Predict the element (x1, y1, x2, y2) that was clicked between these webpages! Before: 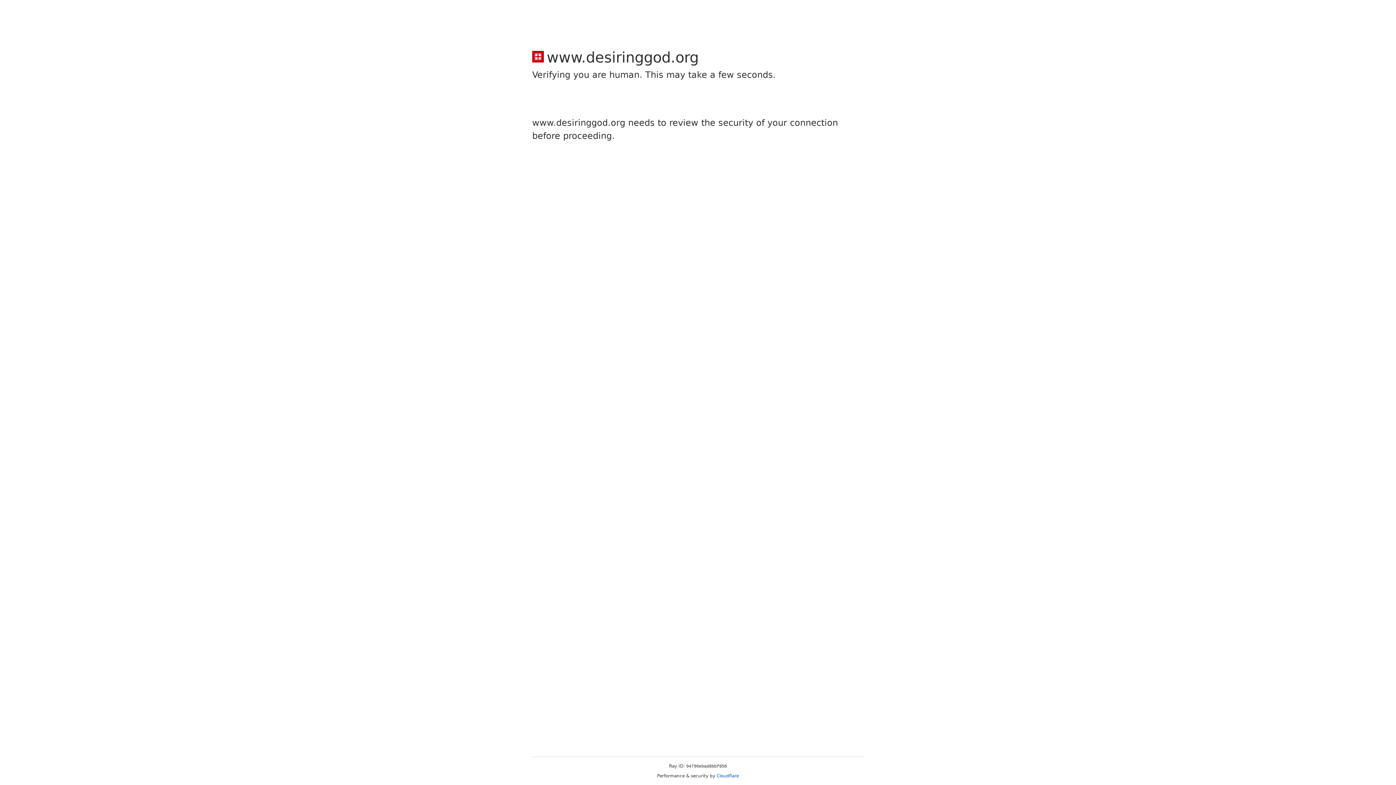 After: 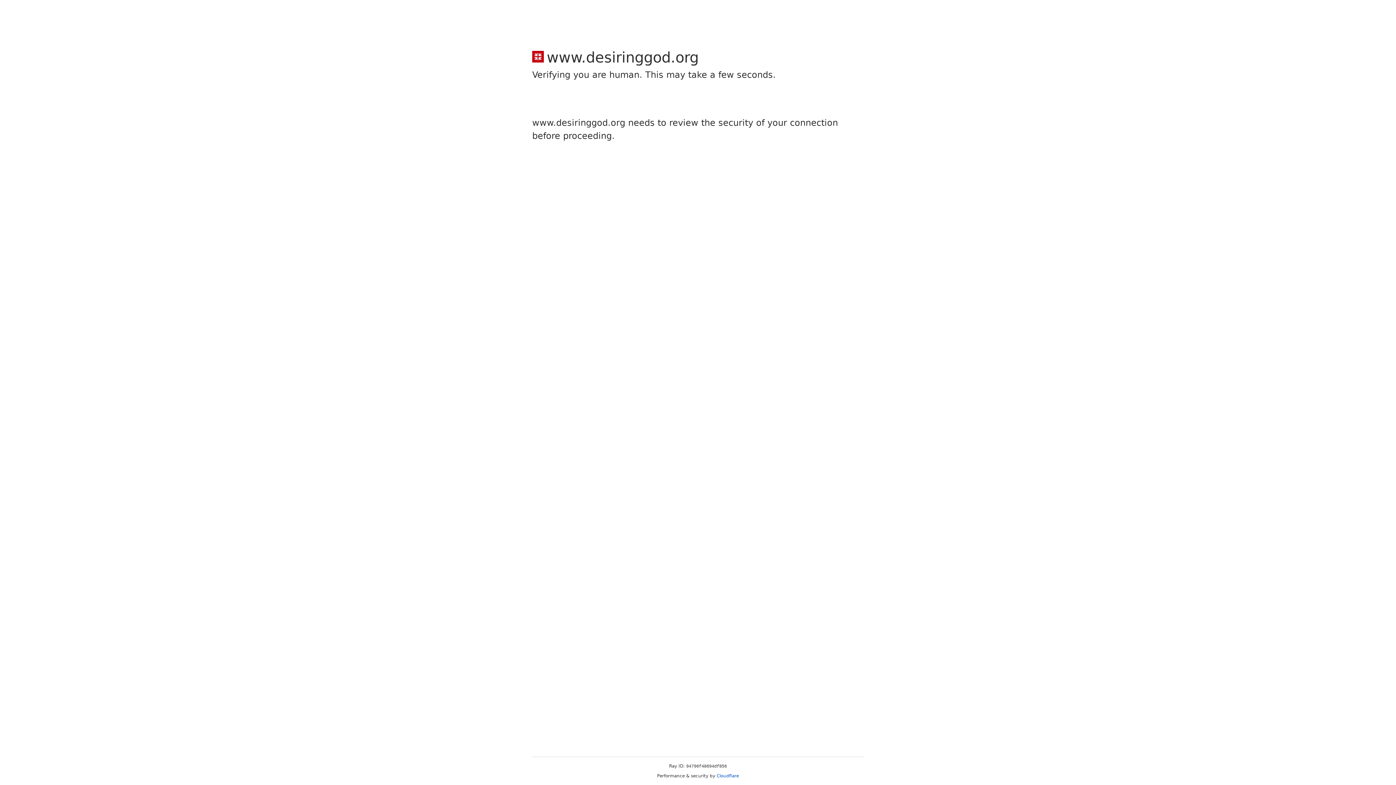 Action: label: Cloudflare bbox: (716, 773, 739, 778)